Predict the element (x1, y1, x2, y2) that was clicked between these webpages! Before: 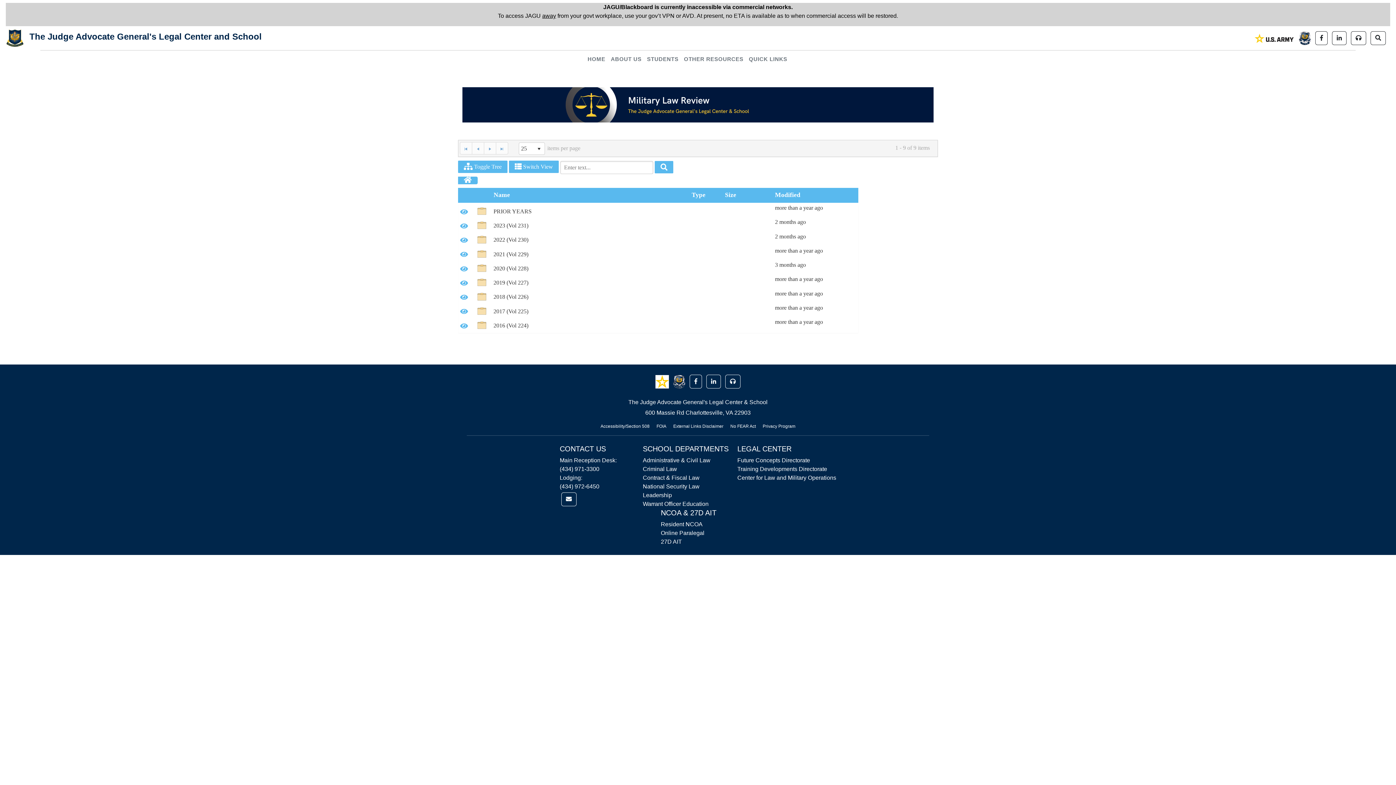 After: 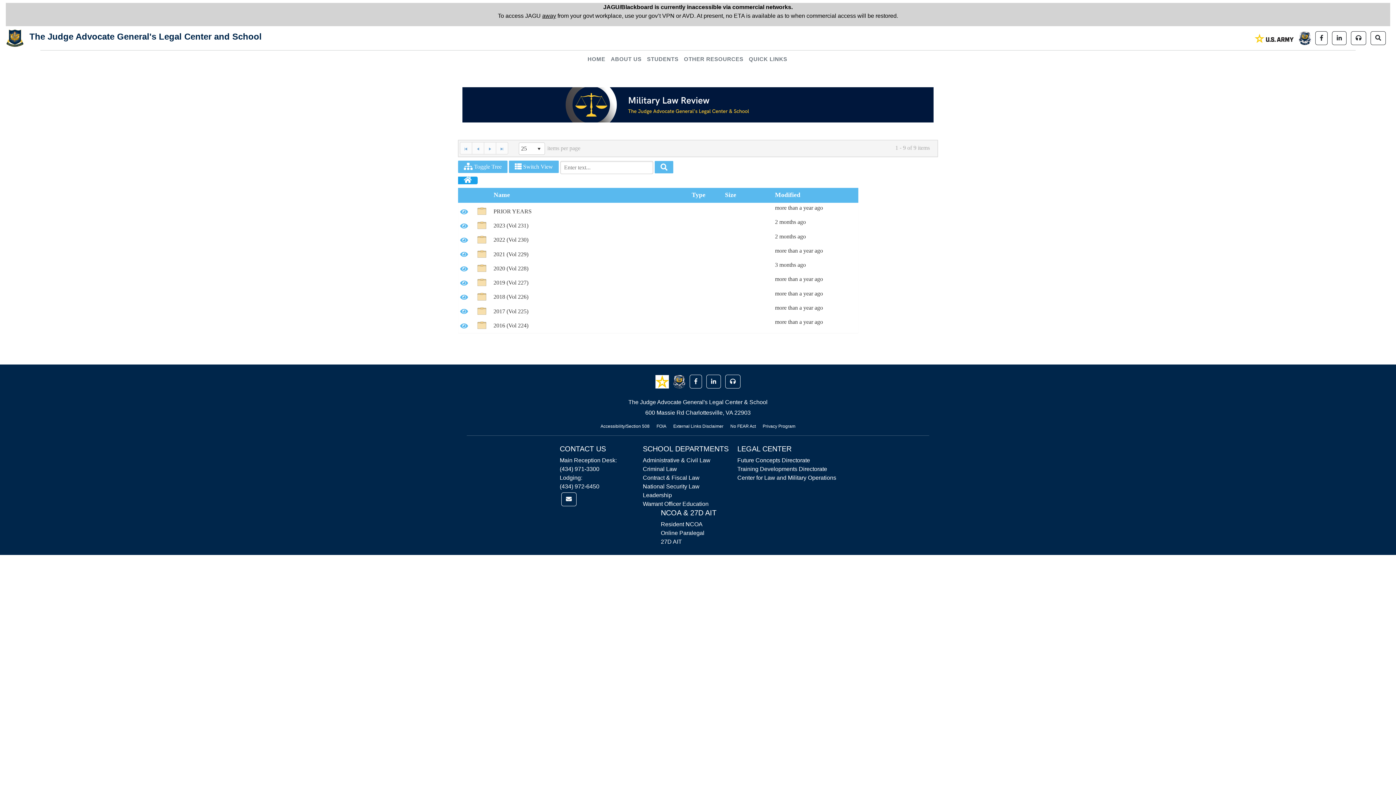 Action: bbox: (458, 176, 477, 184)